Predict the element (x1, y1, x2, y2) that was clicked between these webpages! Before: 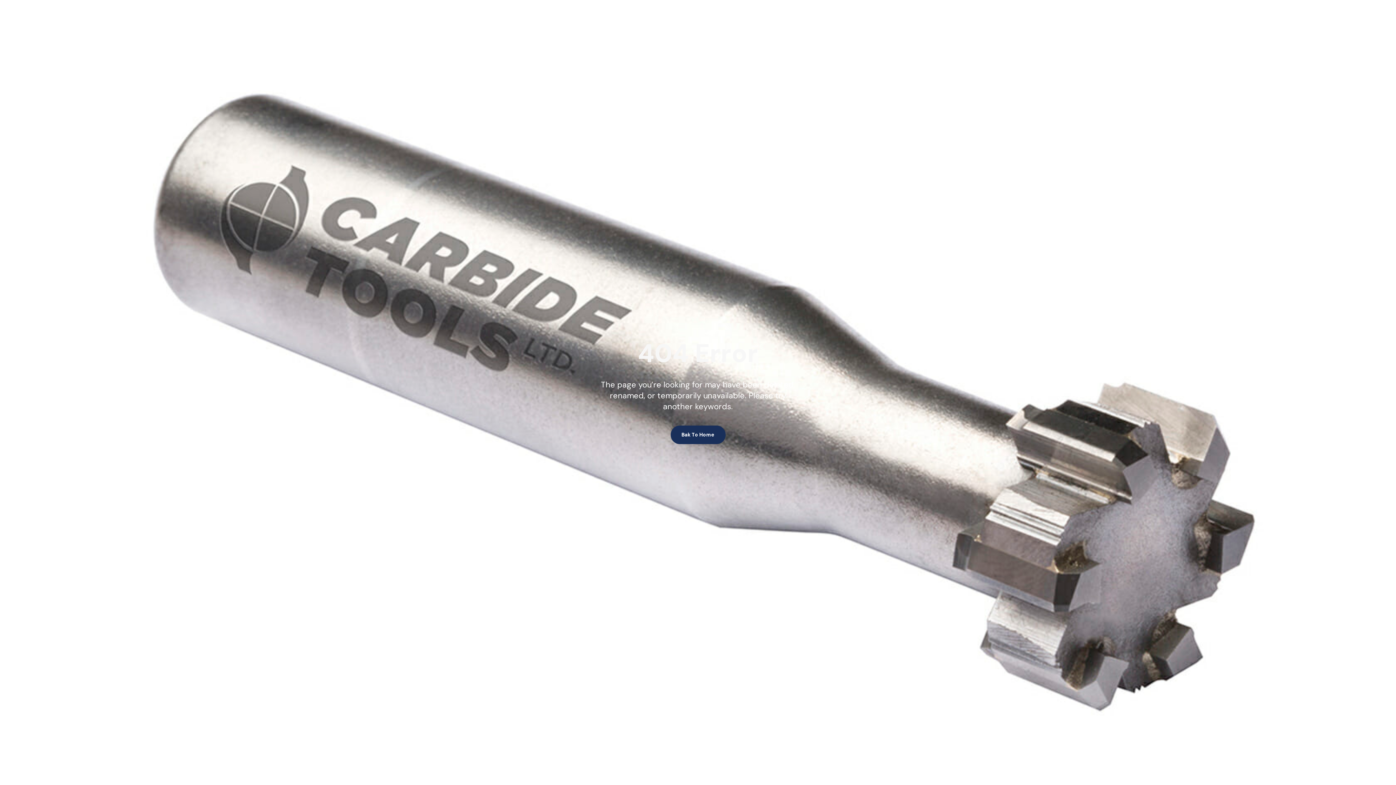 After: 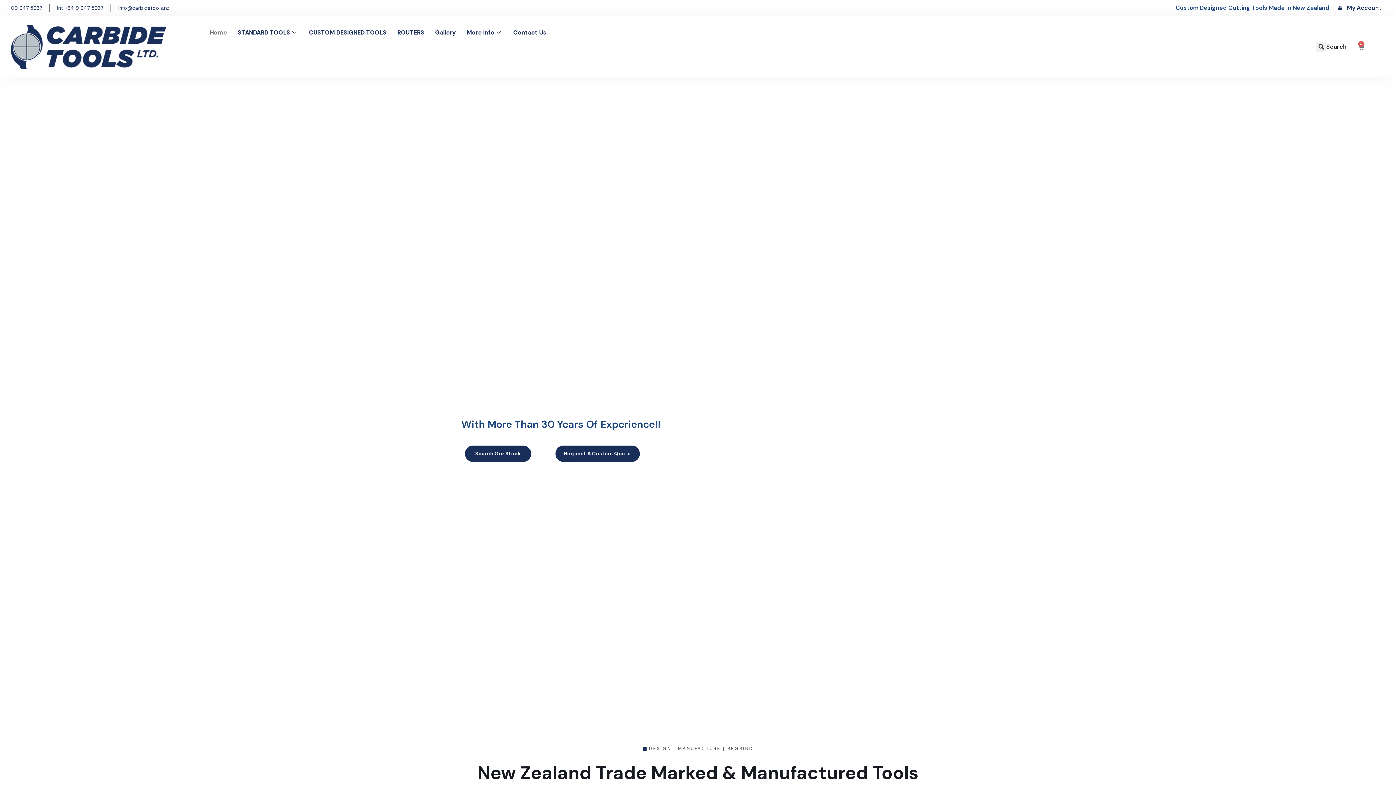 Action: bbox: (670, 425, 725, 444) label: Bak To Home